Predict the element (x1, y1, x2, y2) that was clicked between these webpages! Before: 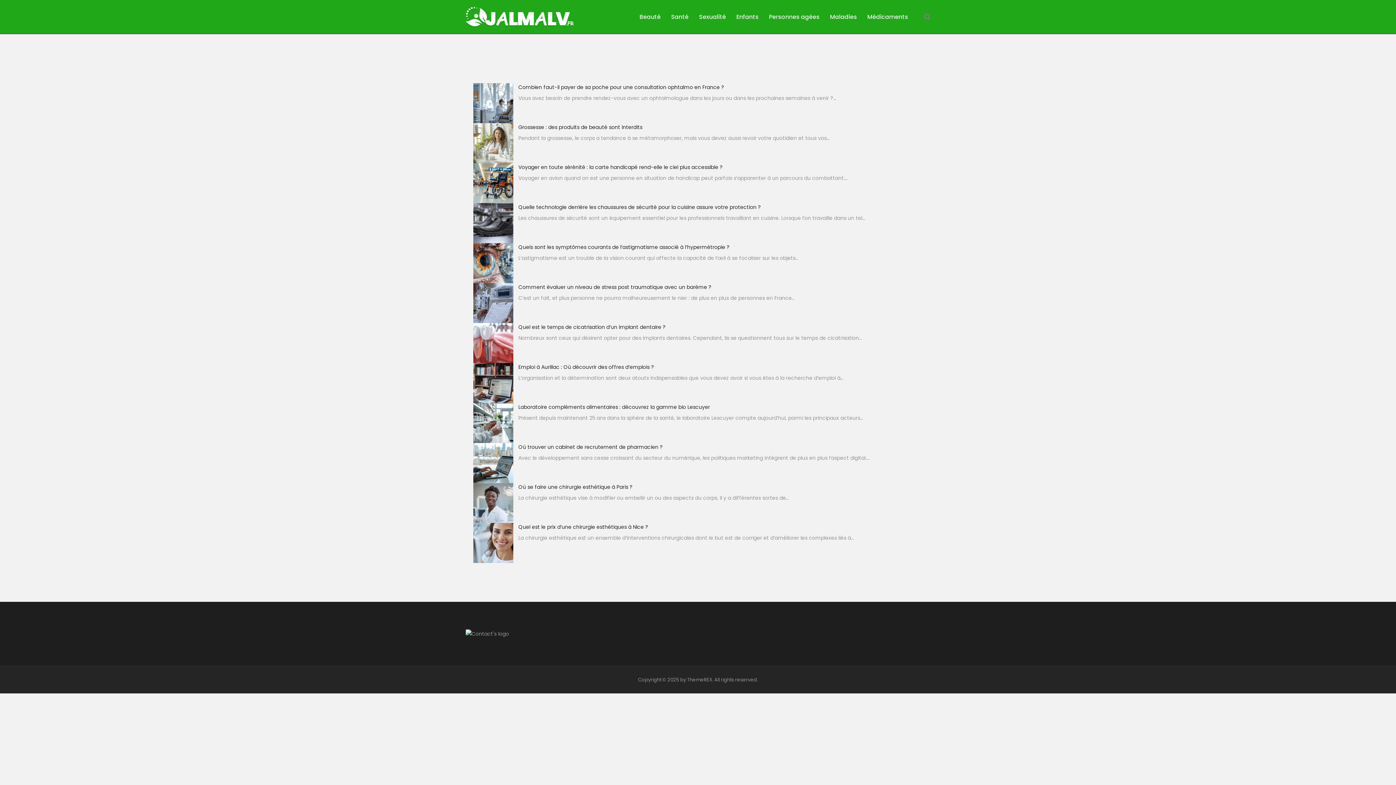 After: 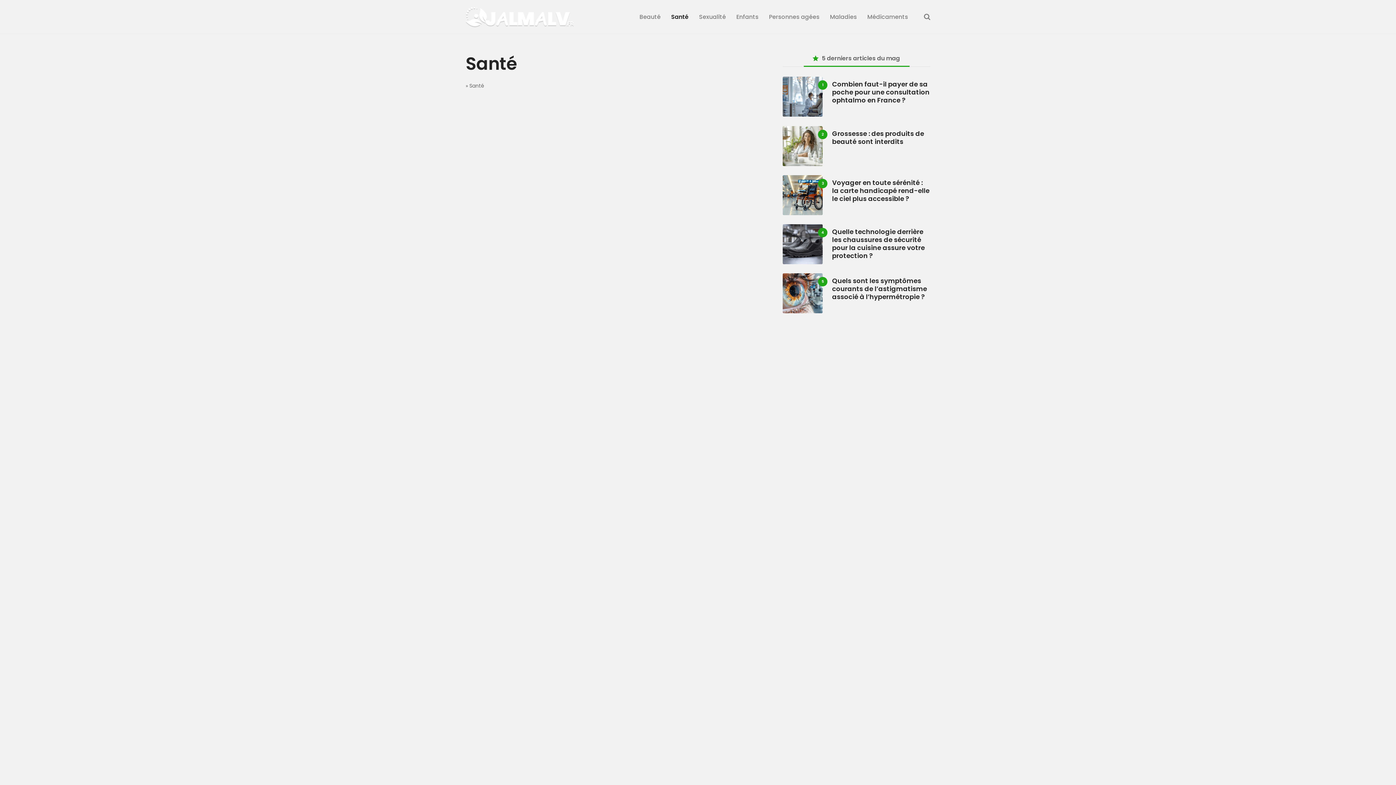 Action: bbox: (666, 7, 693, 26) label: Santé